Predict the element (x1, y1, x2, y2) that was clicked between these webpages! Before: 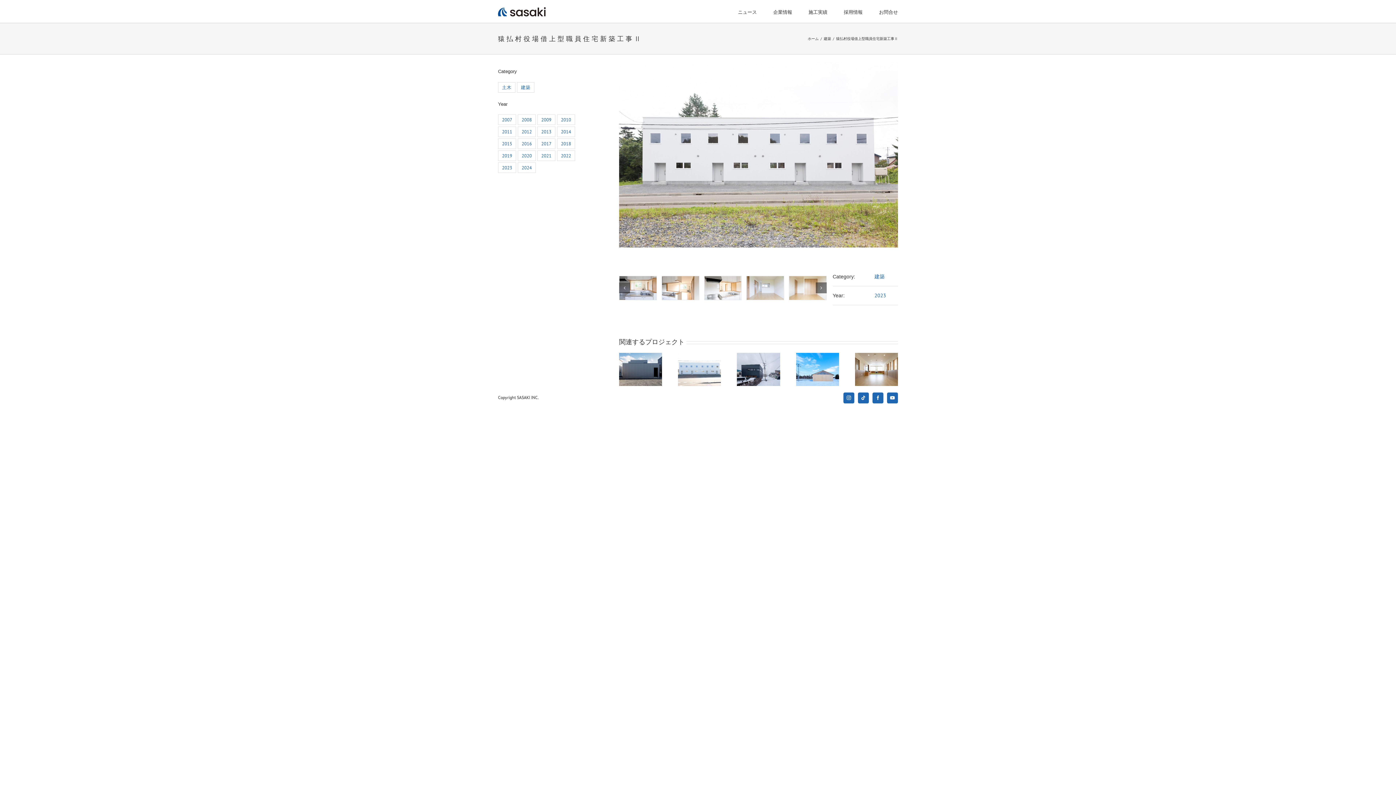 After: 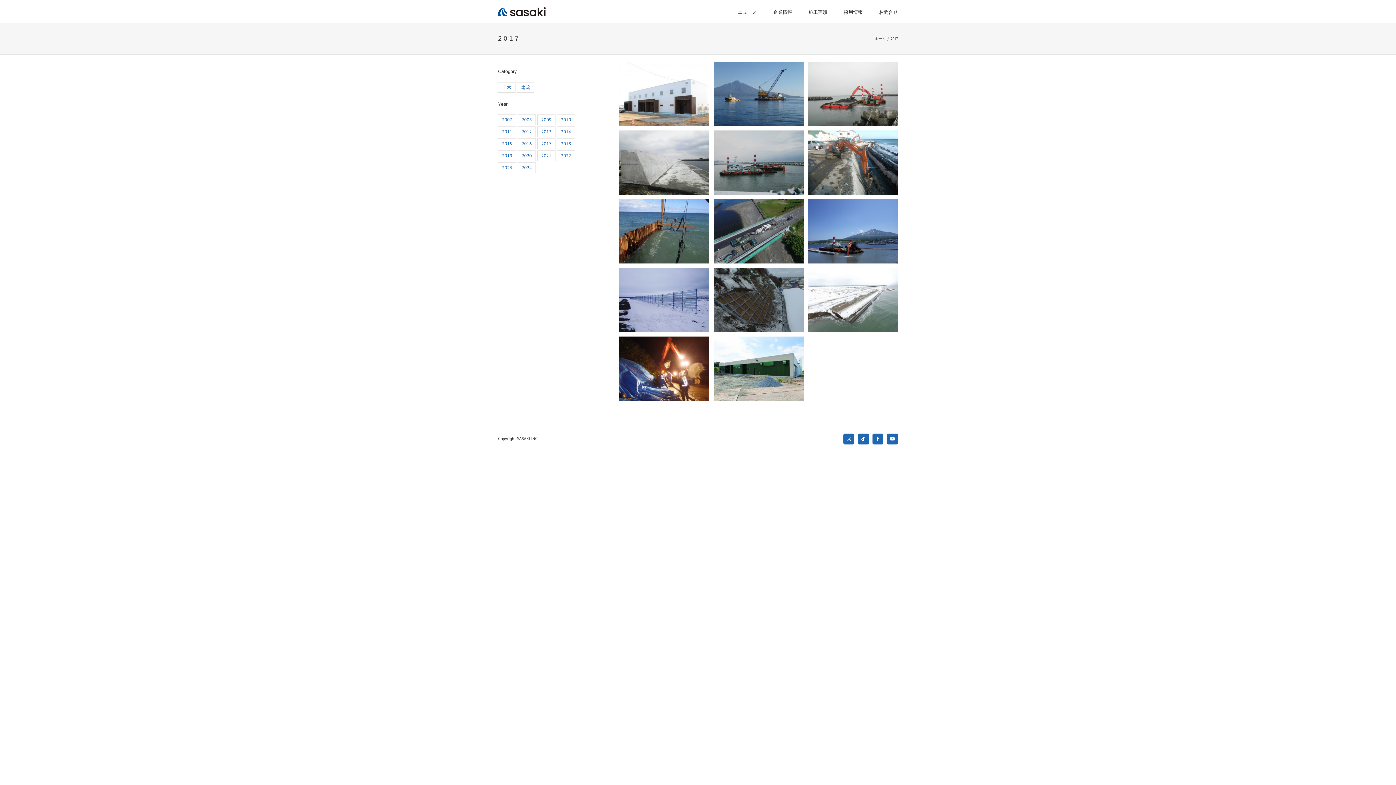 Action: label: 2017 (14個の項目) bbox: (537, 138, 555, 149)